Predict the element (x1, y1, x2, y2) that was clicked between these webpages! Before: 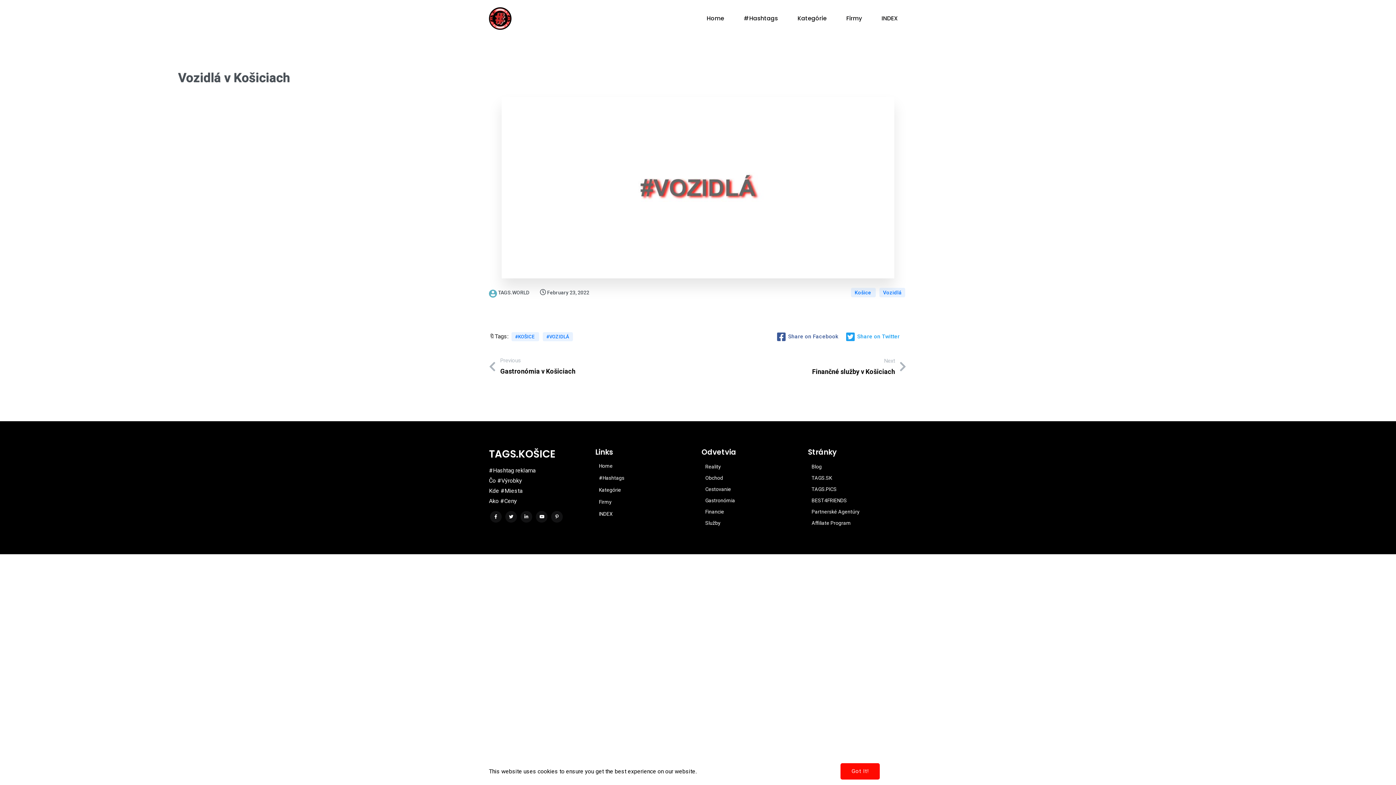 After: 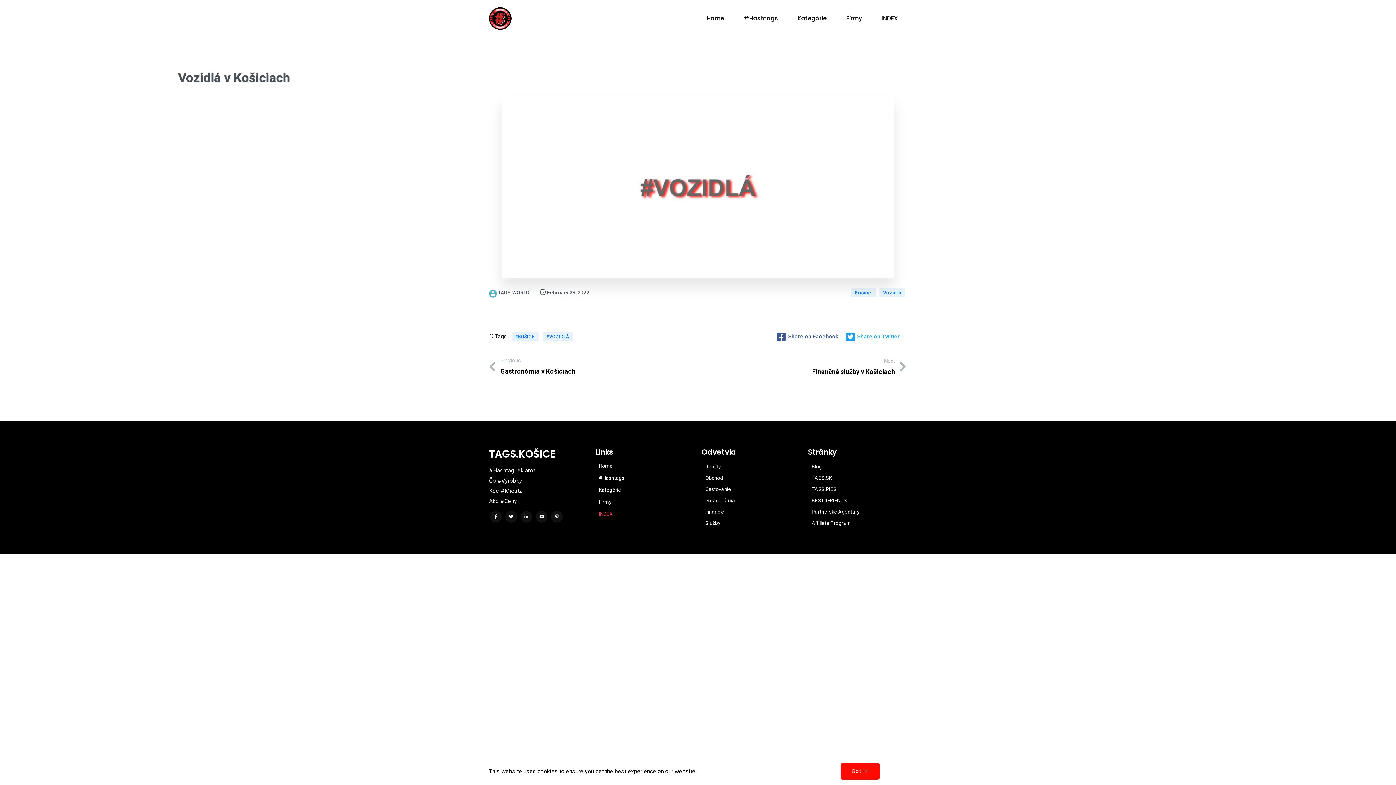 Action: label: INDEX bbox: (595, 509, 694, 519)